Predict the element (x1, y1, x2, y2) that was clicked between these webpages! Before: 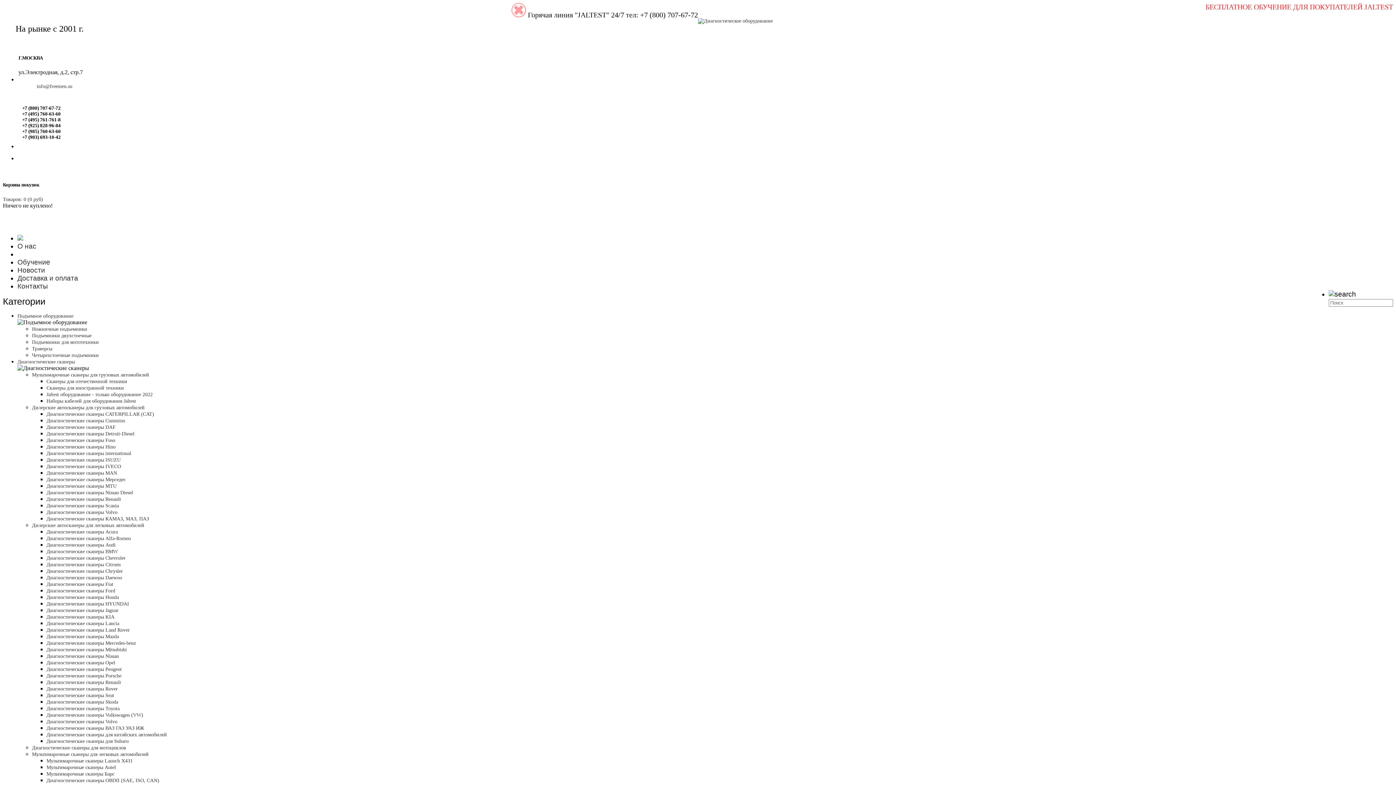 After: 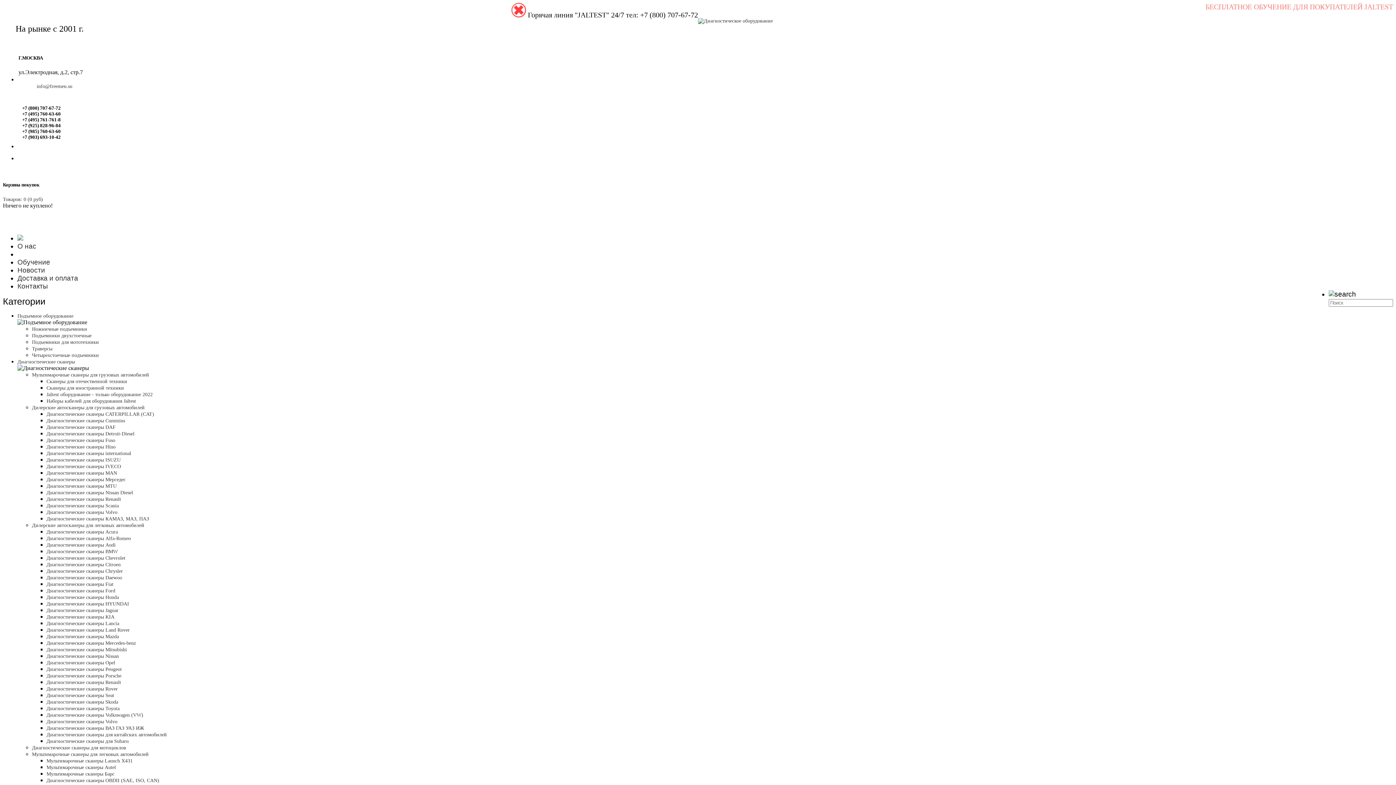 Action: bbox: (46, 771, 114, 777) label: Мультимарочные сканеры Барс